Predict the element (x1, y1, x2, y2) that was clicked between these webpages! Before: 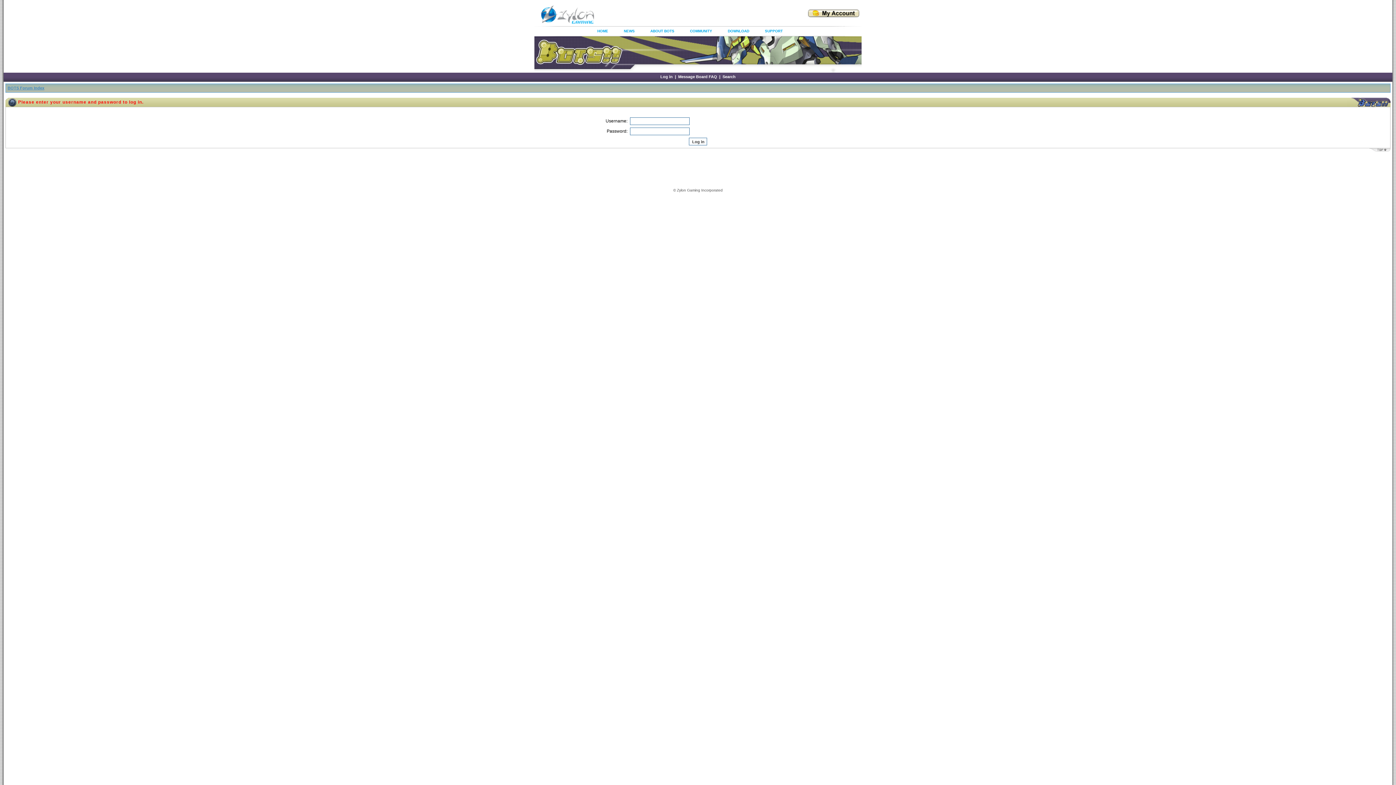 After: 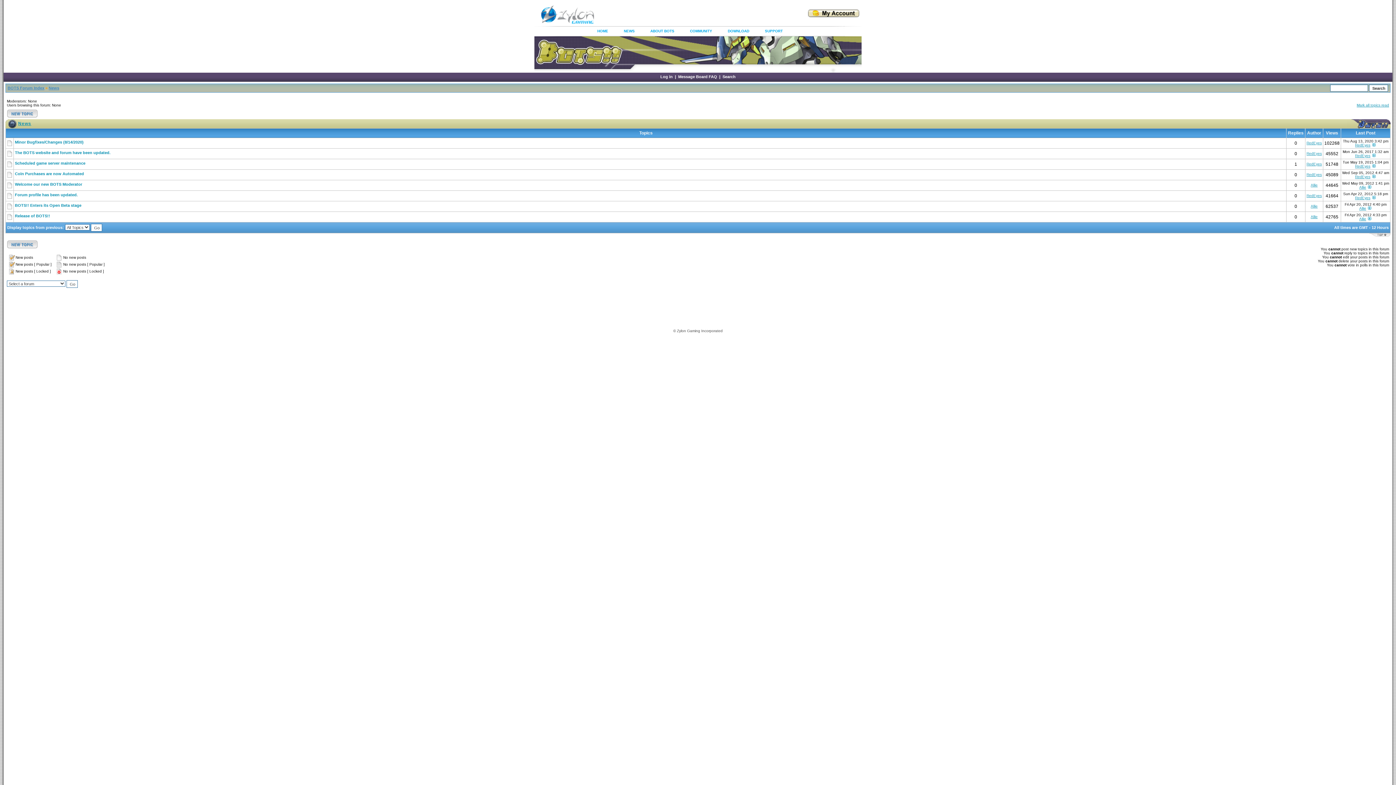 Action: bbox: (624, 26, 634, 36) label: NEWS